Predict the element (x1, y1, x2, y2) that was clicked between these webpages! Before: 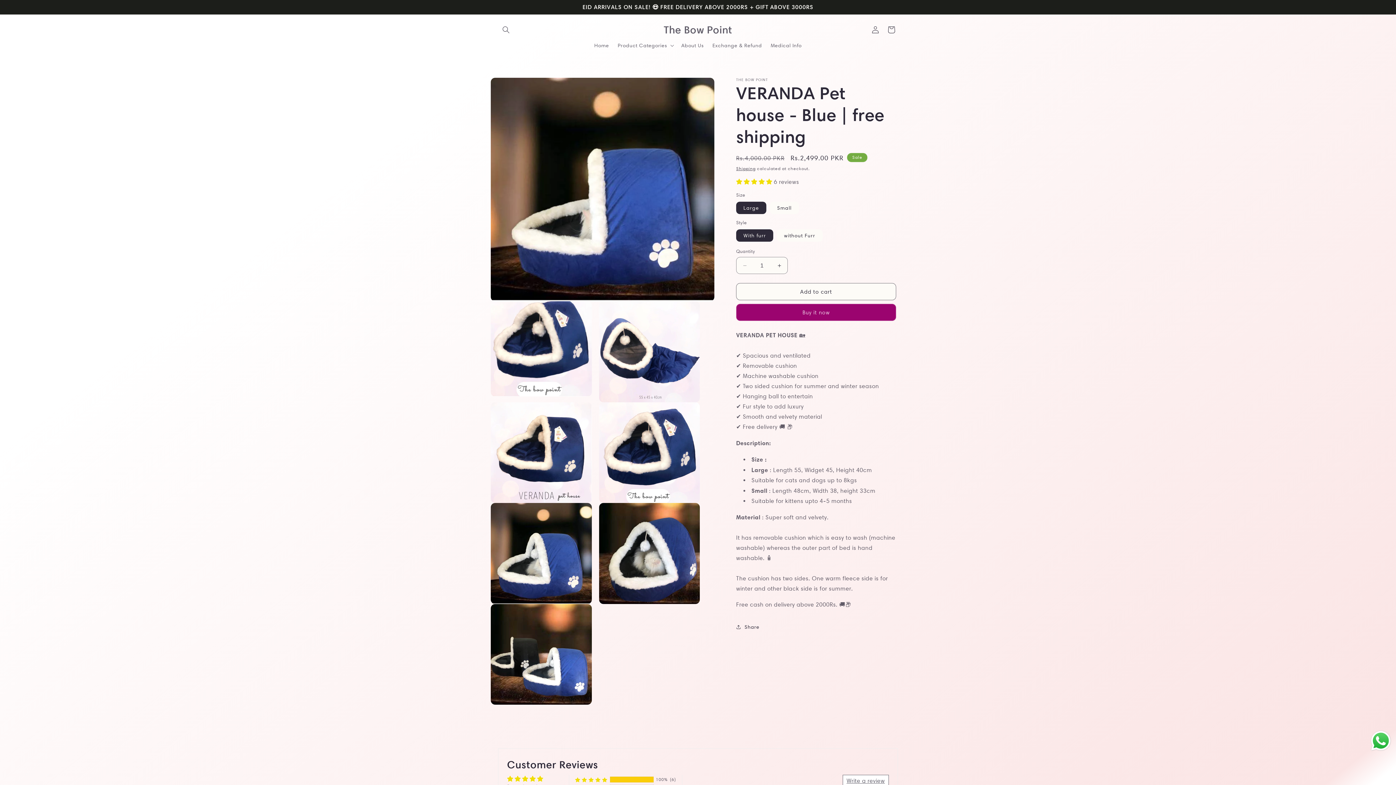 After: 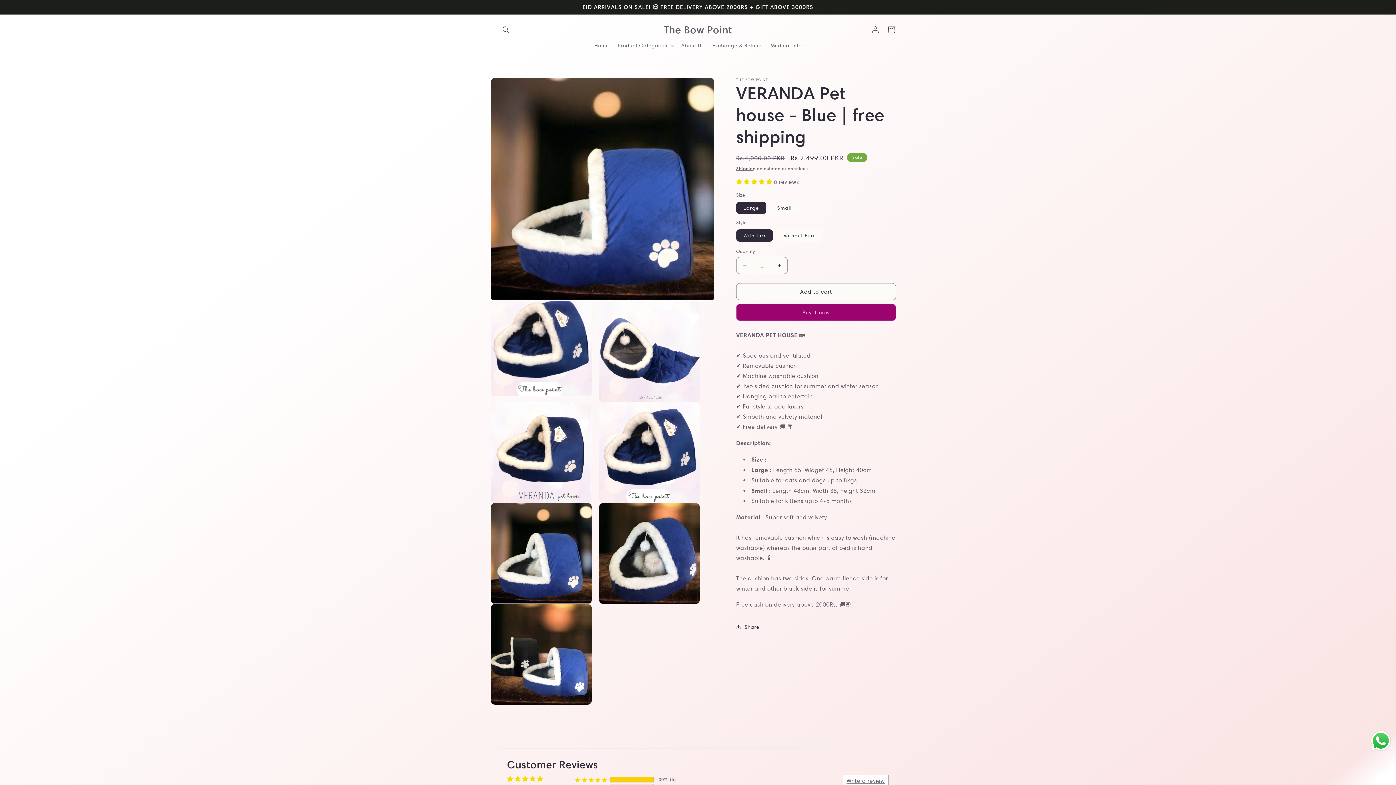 Action: bbox: (1369, 729, 1392, 752) label: Send a message via WhatsApp